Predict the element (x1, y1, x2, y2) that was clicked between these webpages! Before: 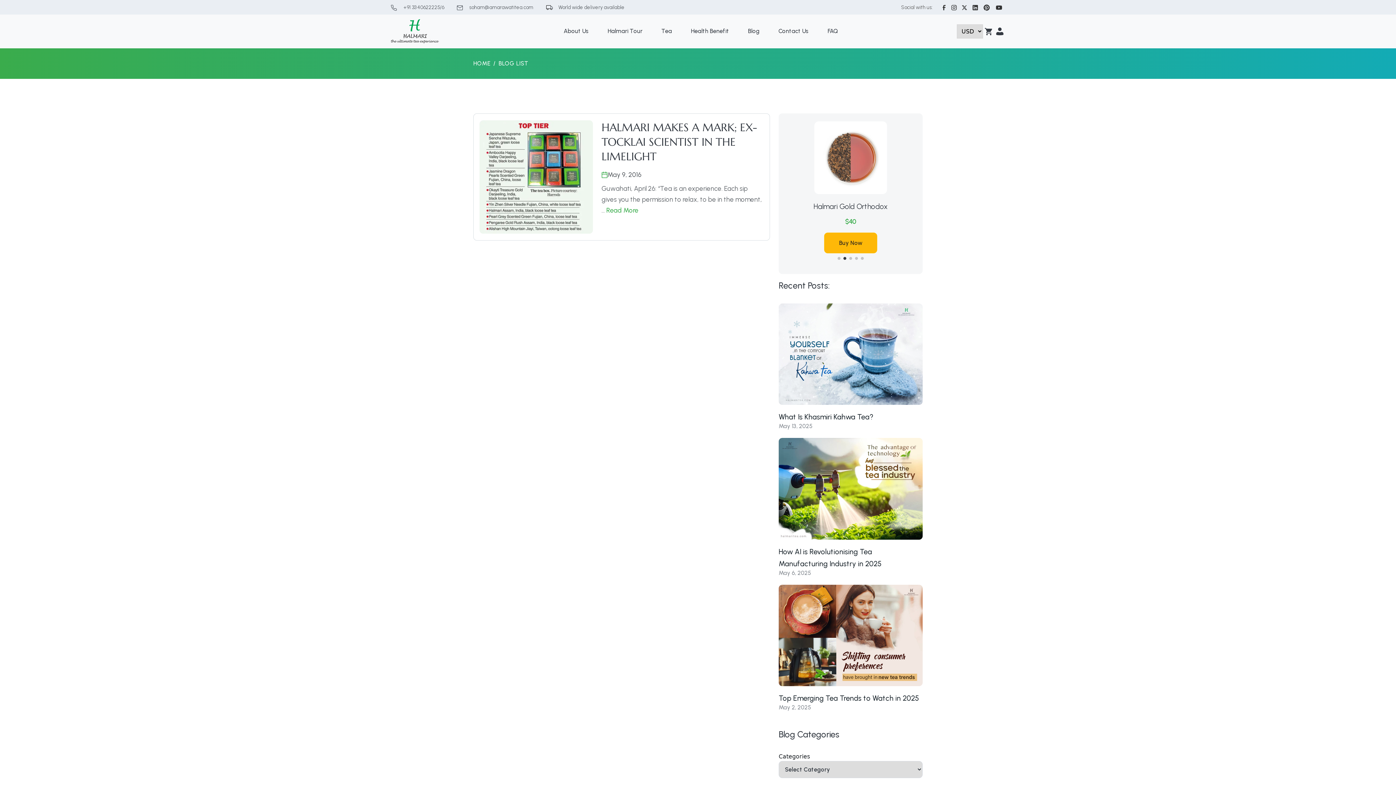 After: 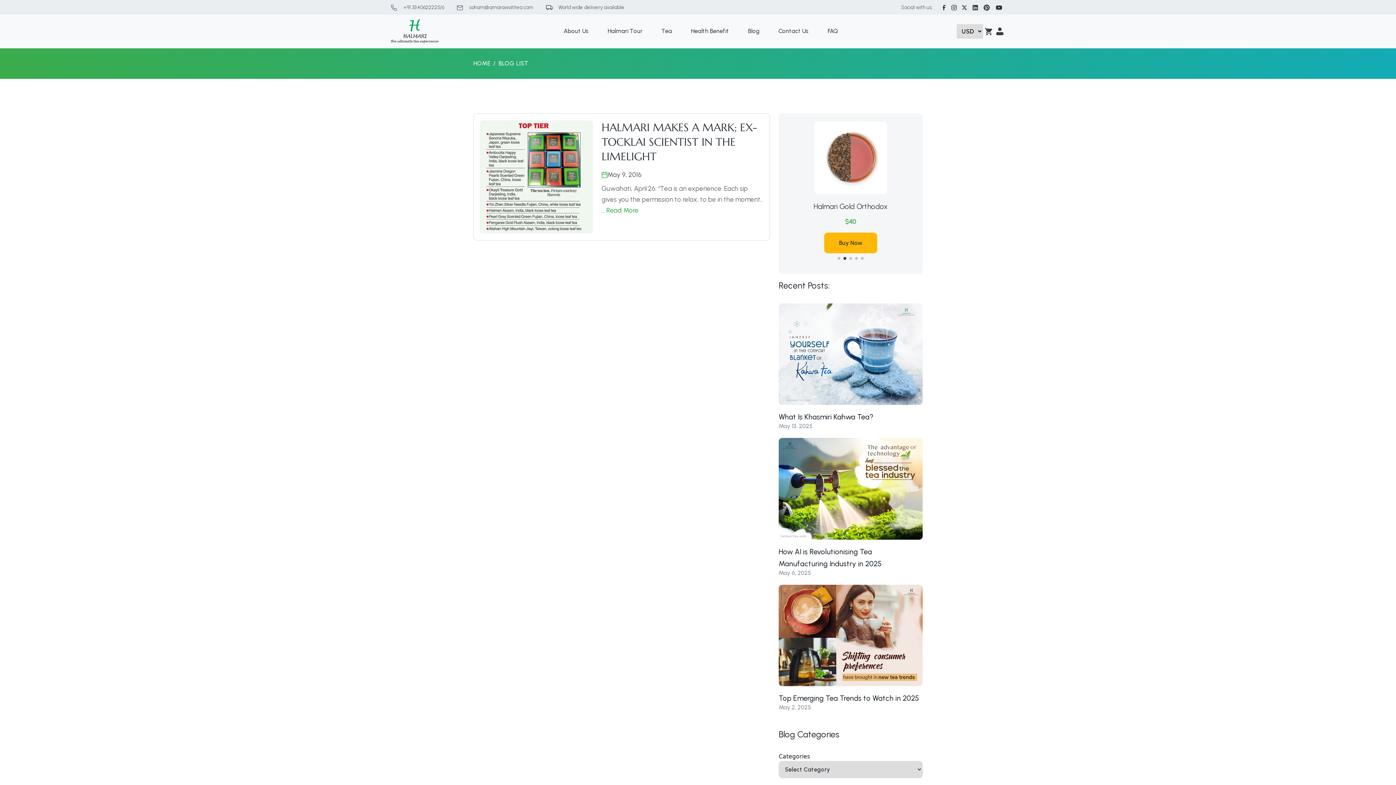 Action: label: Go to slide 5 bbox: (861, 257, 864, 259)